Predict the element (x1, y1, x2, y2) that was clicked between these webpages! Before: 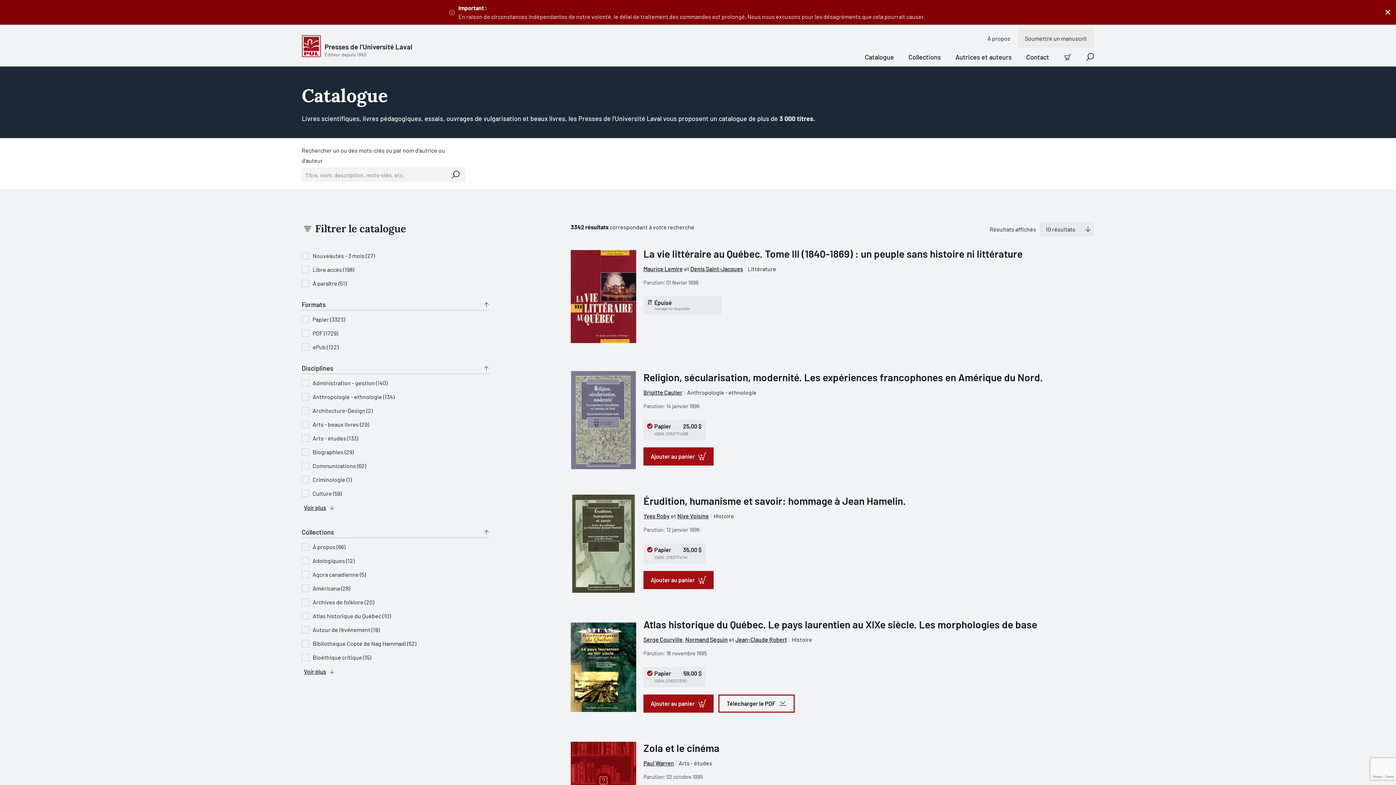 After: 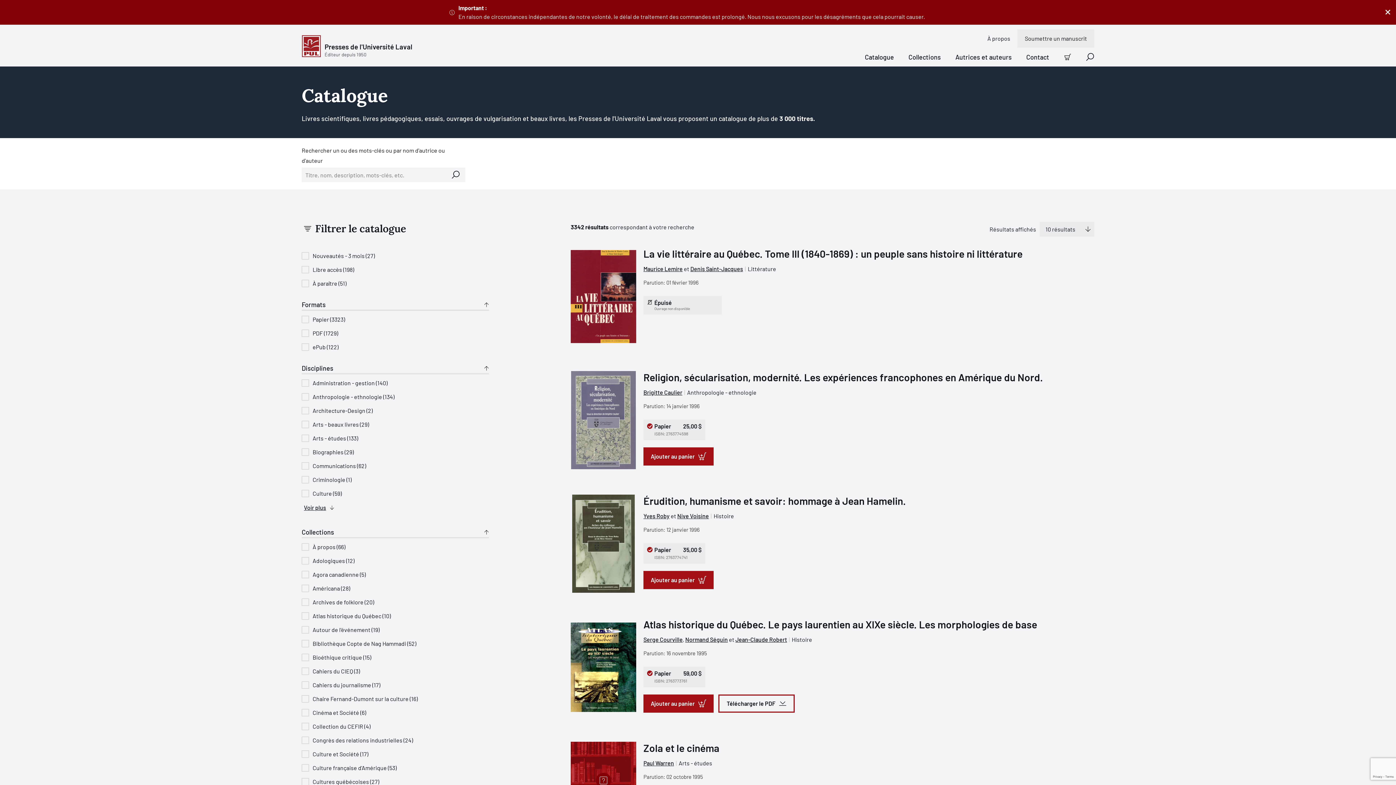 Action: bbox: (301, 666, 489, 677) label: Voir plus